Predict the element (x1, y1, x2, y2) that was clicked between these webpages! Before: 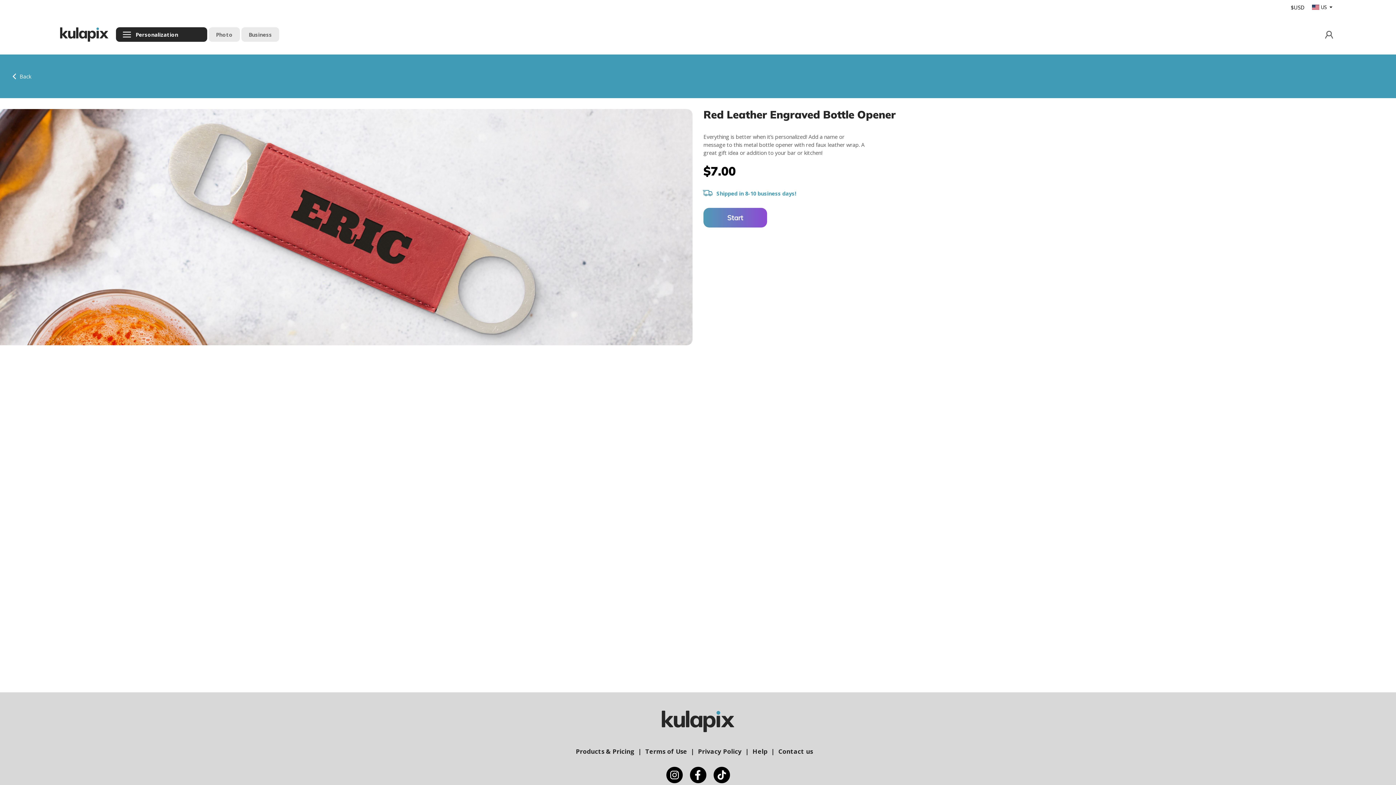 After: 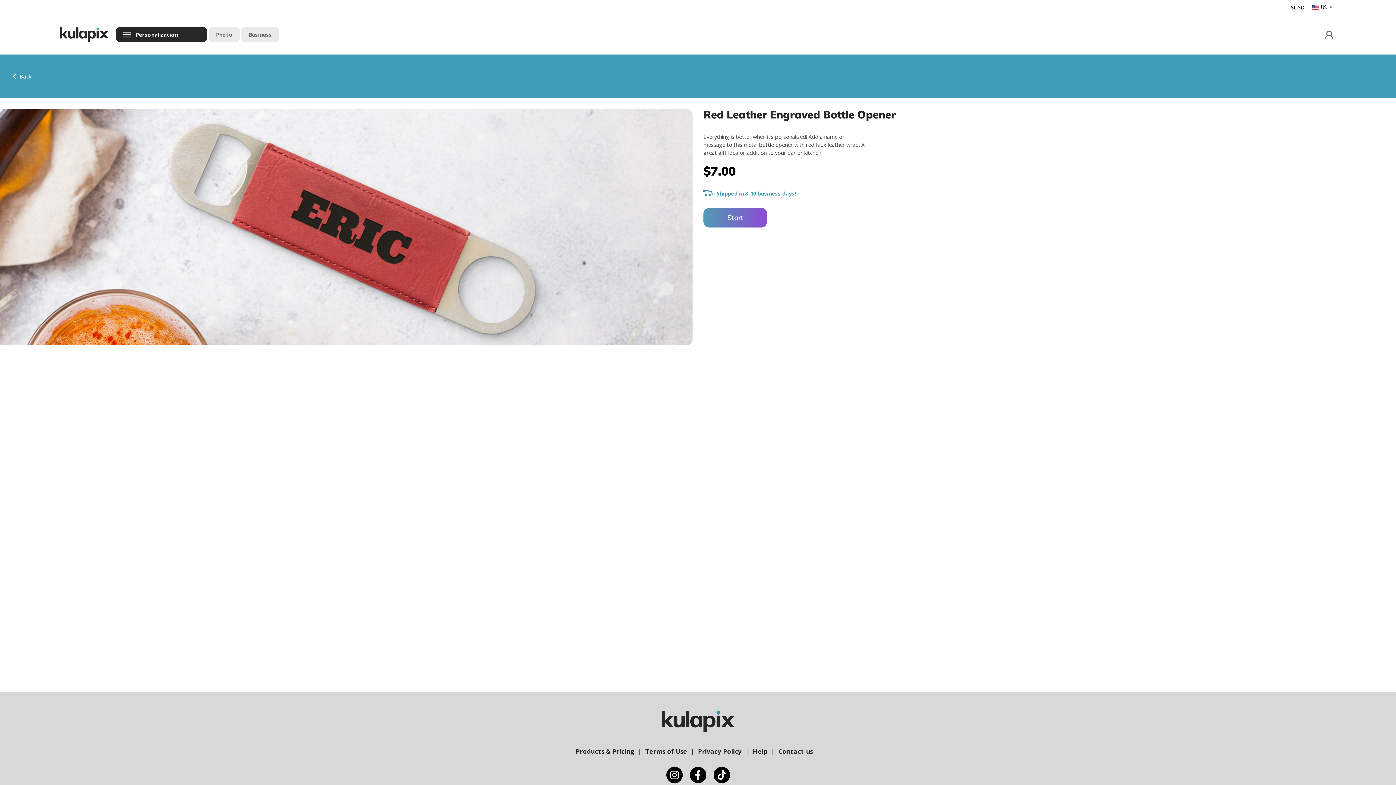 Action: bbox: (0, 109, 692, 557)